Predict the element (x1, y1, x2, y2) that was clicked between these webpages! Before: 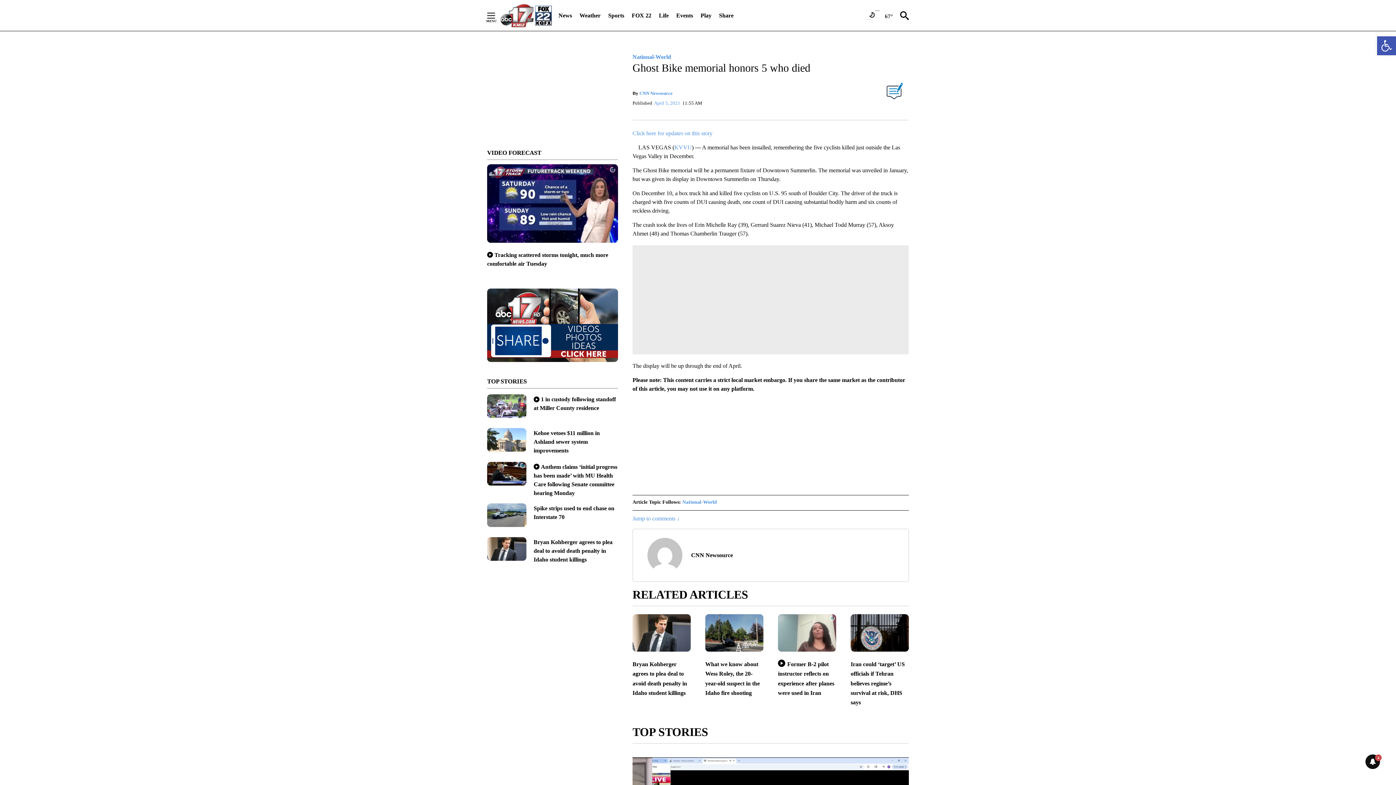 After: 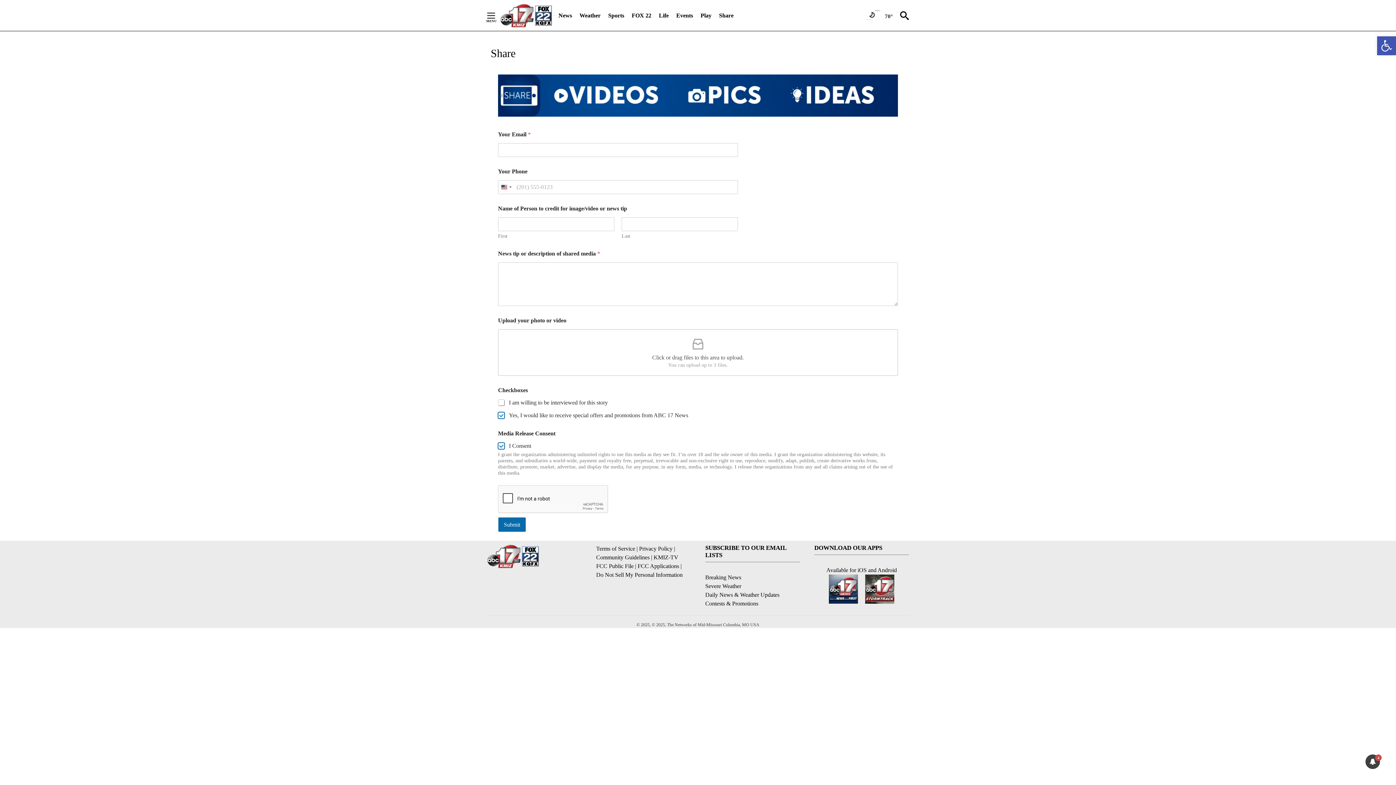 Action: bbox: (487, 288, 618, 362)